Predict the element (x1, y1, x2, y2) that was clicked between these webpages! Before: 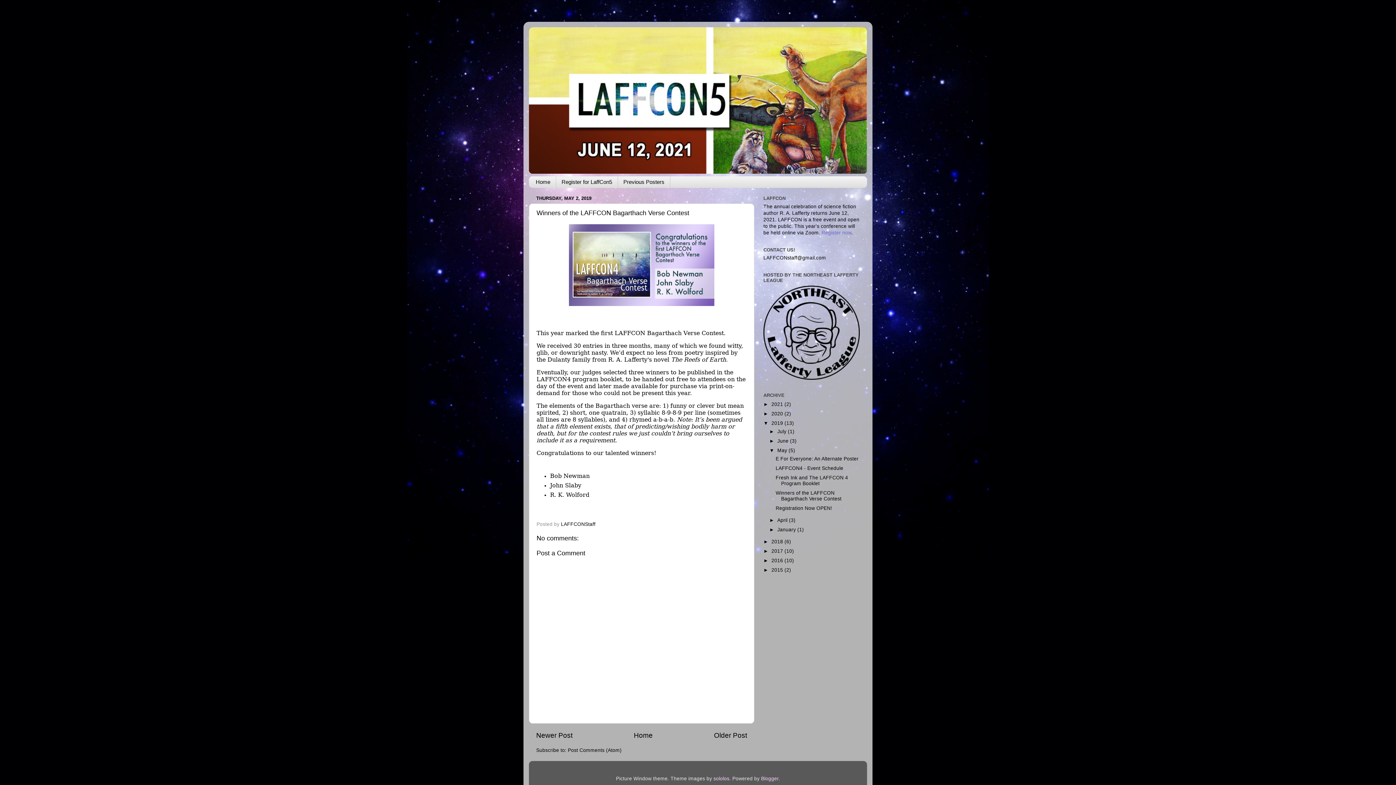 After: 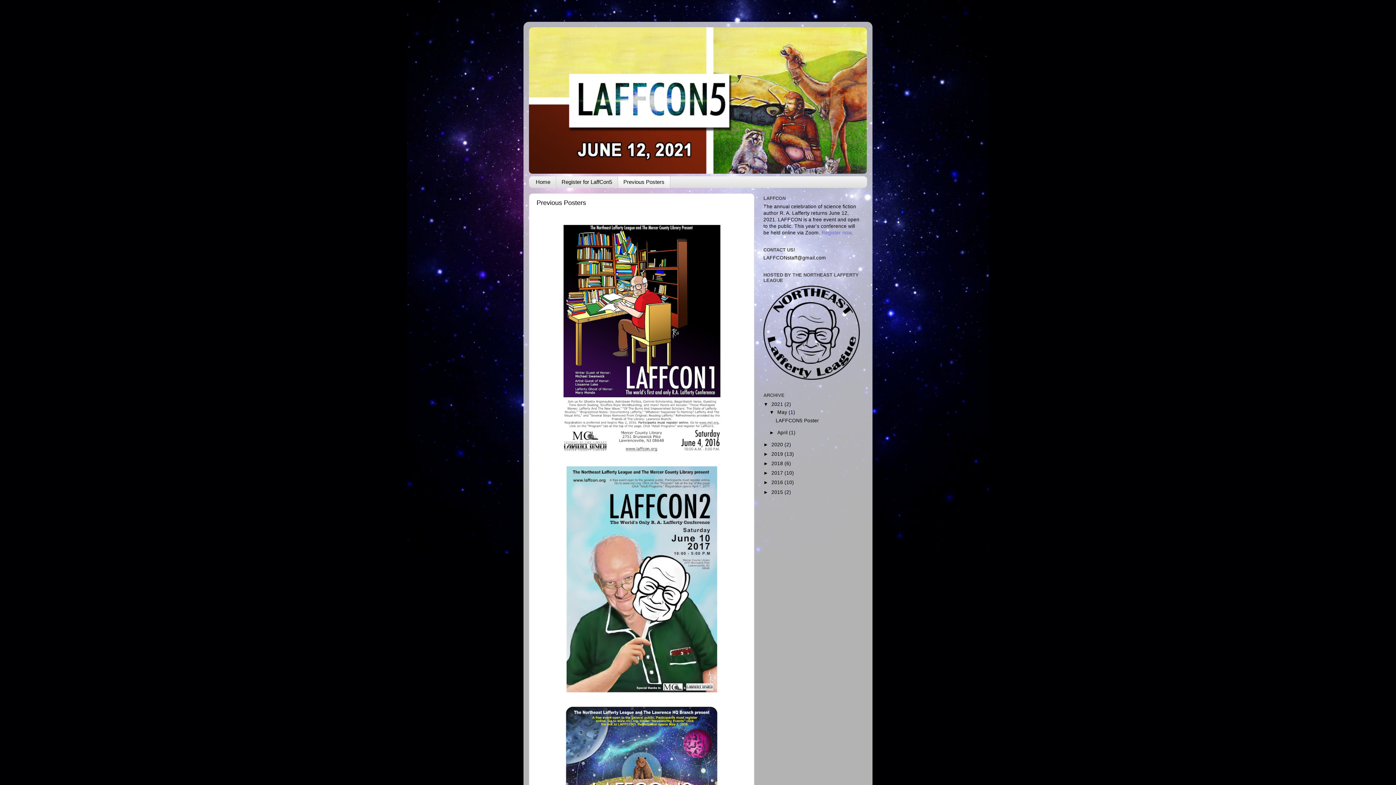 Action: label: Previous Posters bbox: (618, 176, 670, 187)